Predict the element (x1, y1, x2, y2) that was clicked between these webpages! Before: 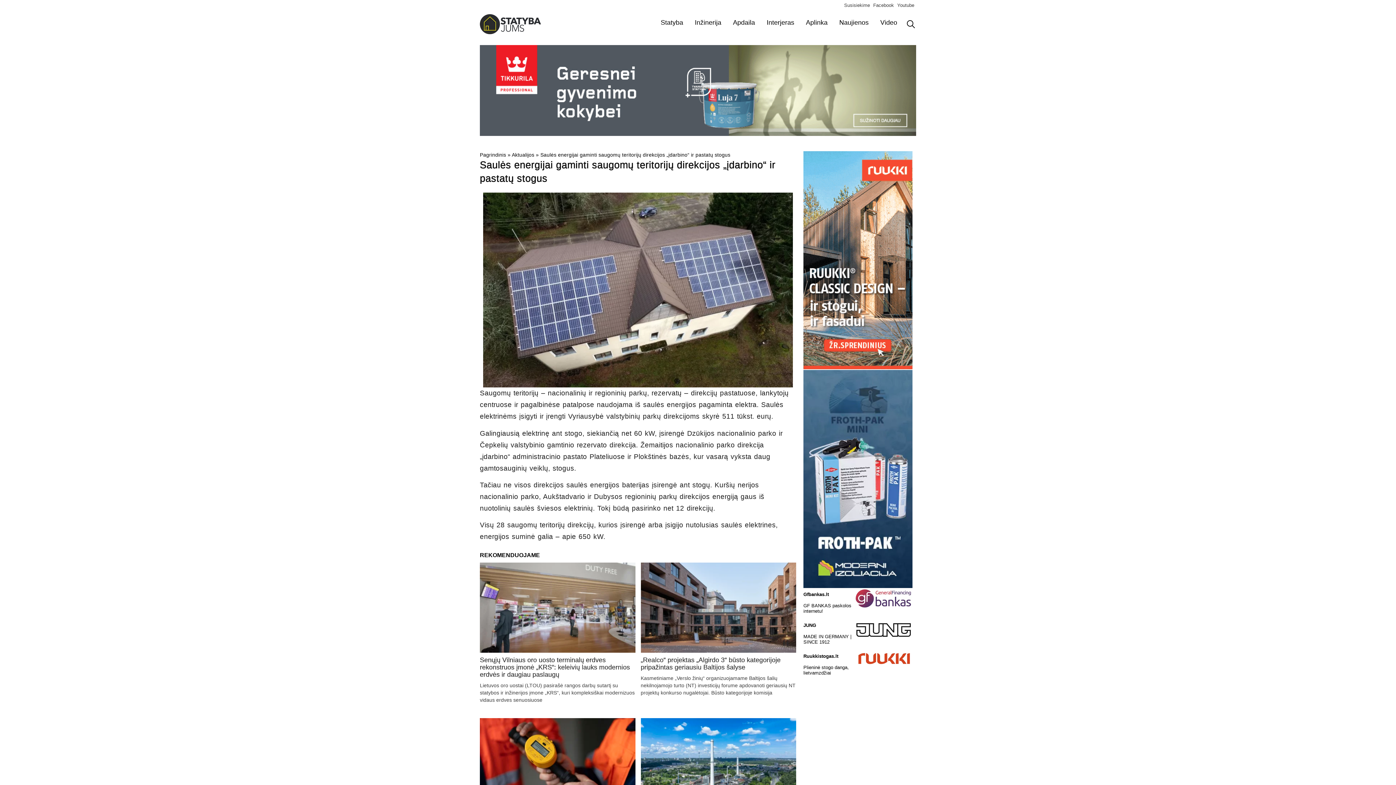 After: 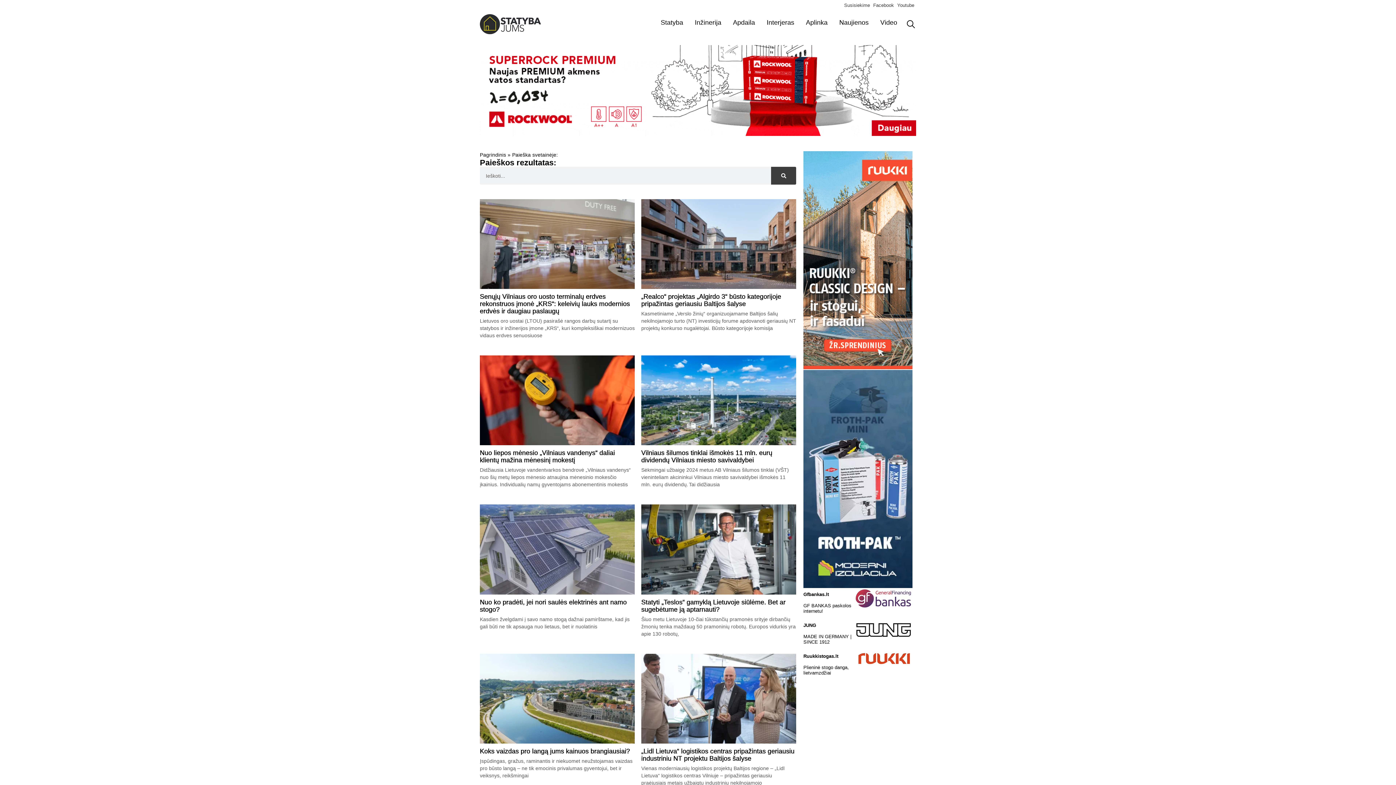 Action: bbox: (903, 19, 916, 29)